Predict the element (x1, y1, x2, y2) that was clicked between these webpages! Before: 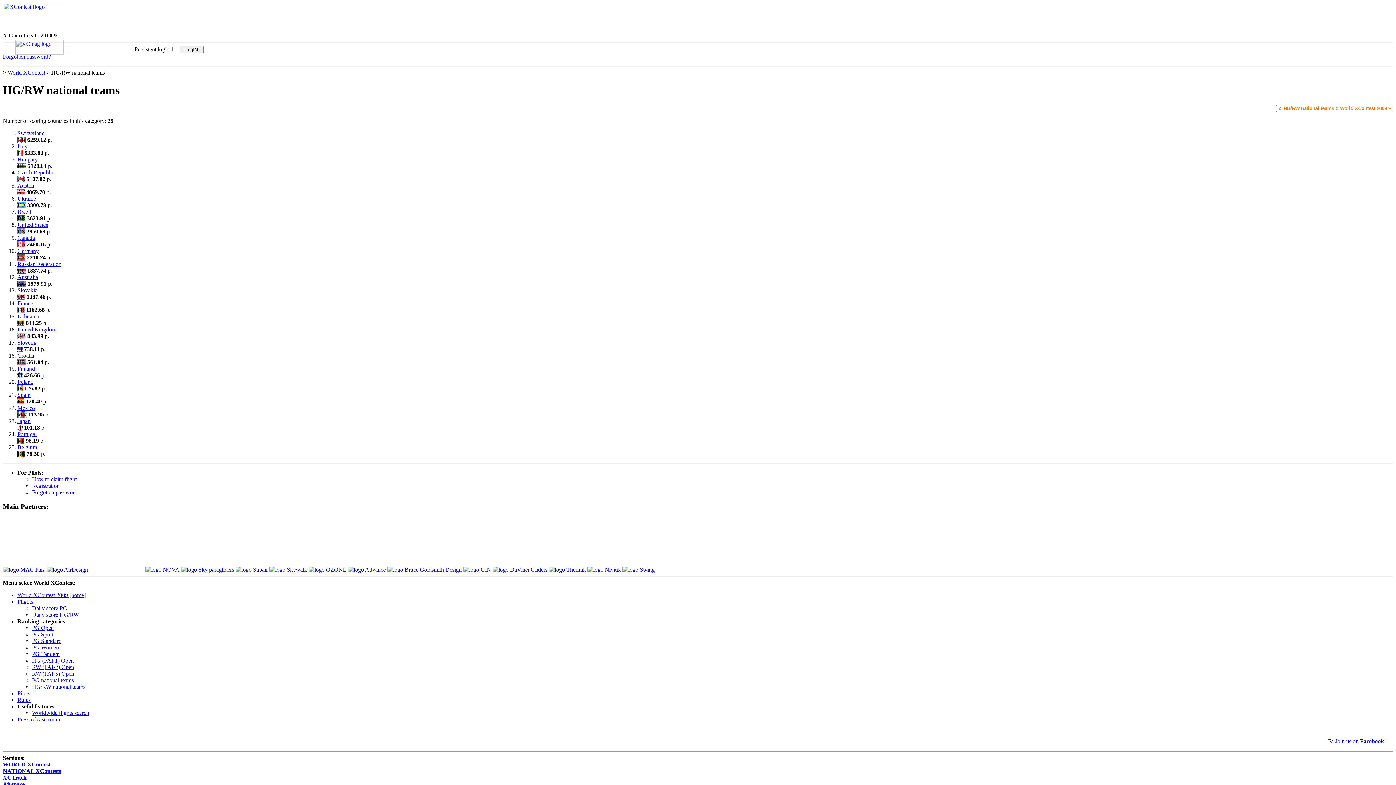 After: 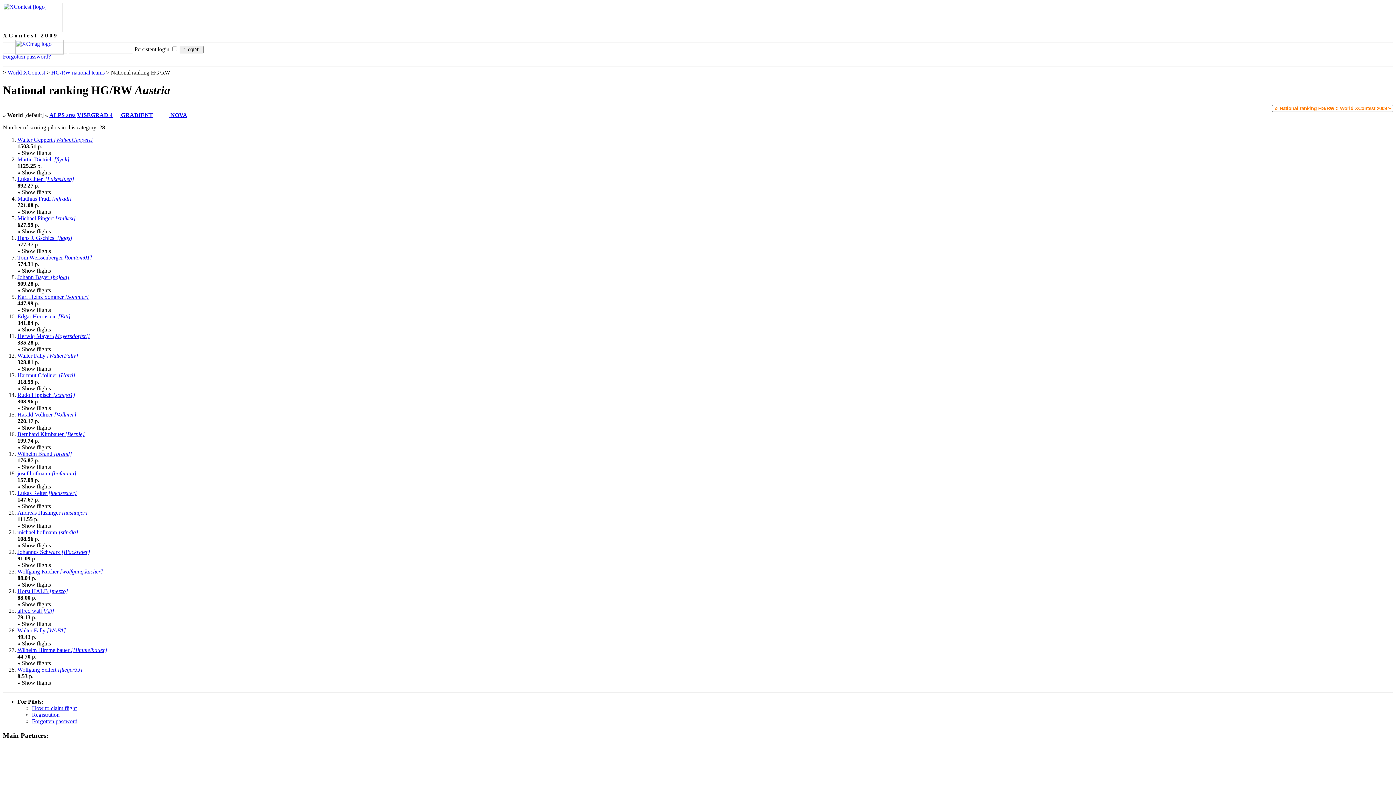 Action: label: Austria bbox: (17, 182, 34, 188)